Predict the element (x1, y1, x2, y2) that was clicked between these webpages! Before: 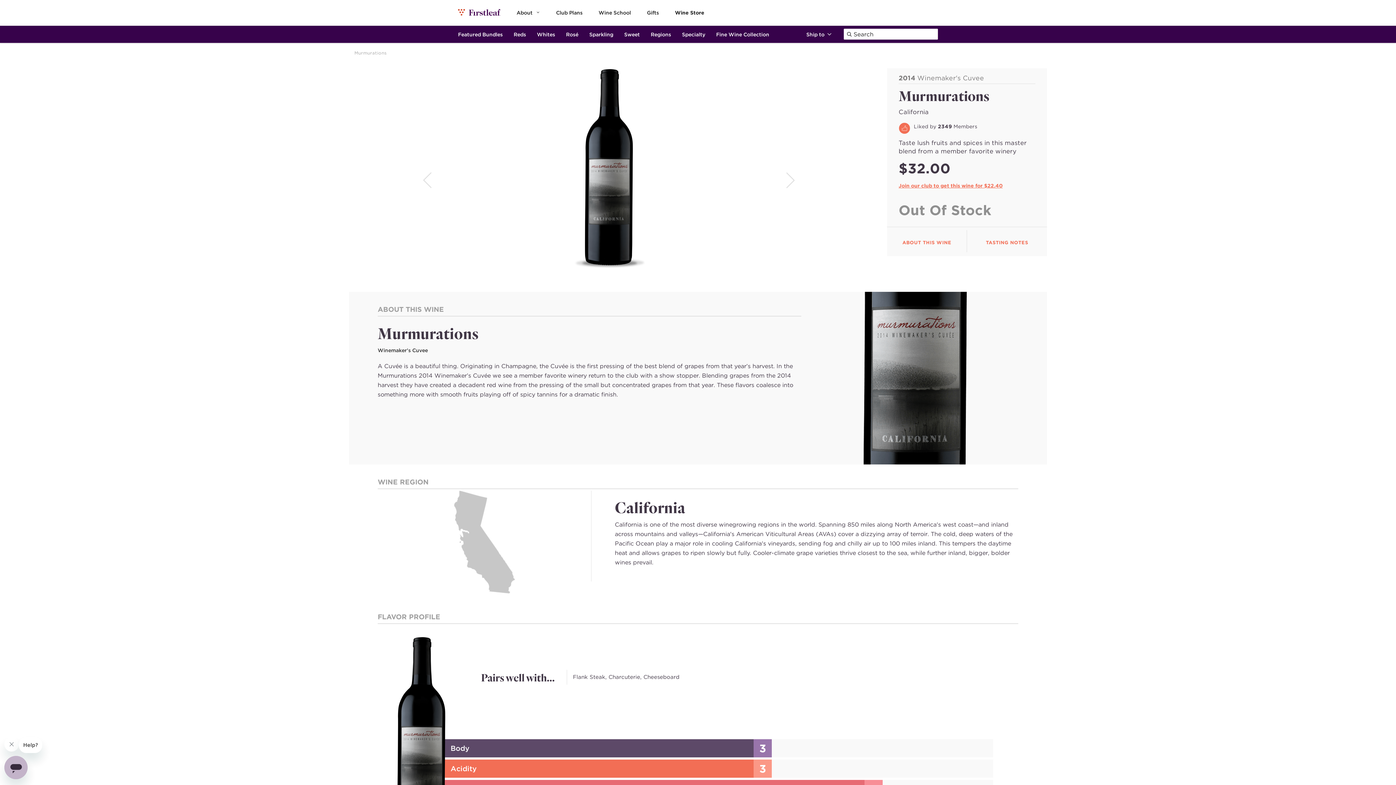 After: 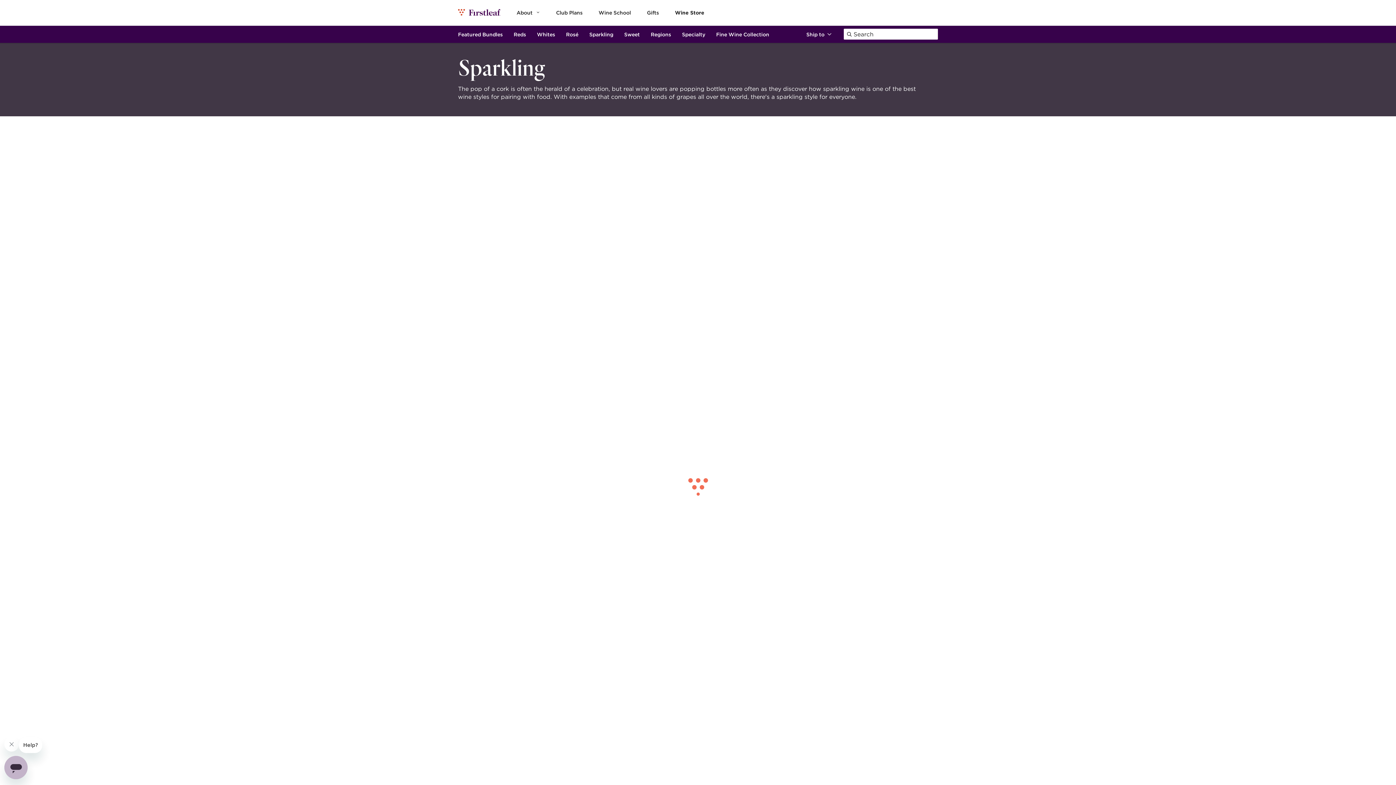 Action: label: Sparkling bbox: (589, 31, 613, 38)